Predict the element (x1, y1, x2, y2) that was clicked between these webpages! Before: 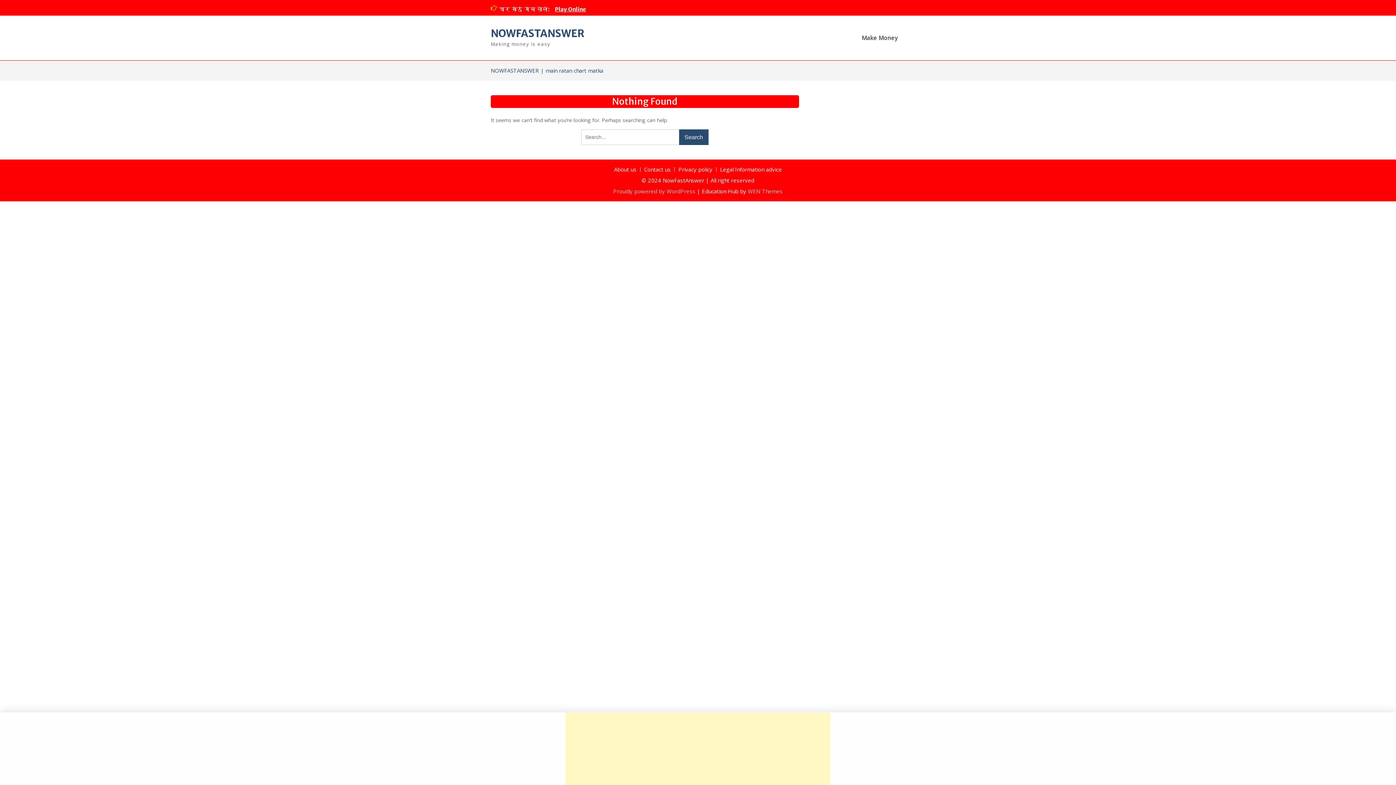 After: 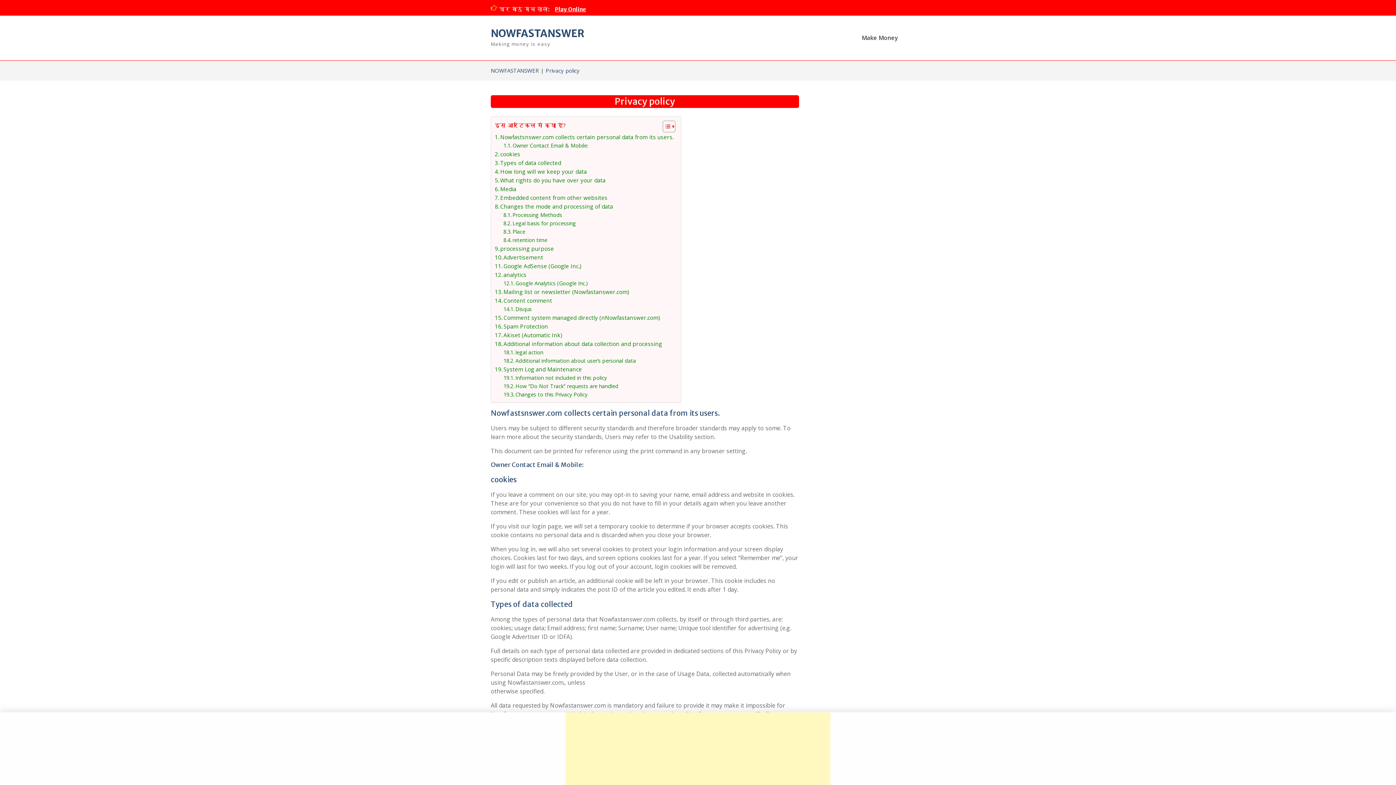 Action: bbox: (674, 167, 716, 171) label: Privacy policy